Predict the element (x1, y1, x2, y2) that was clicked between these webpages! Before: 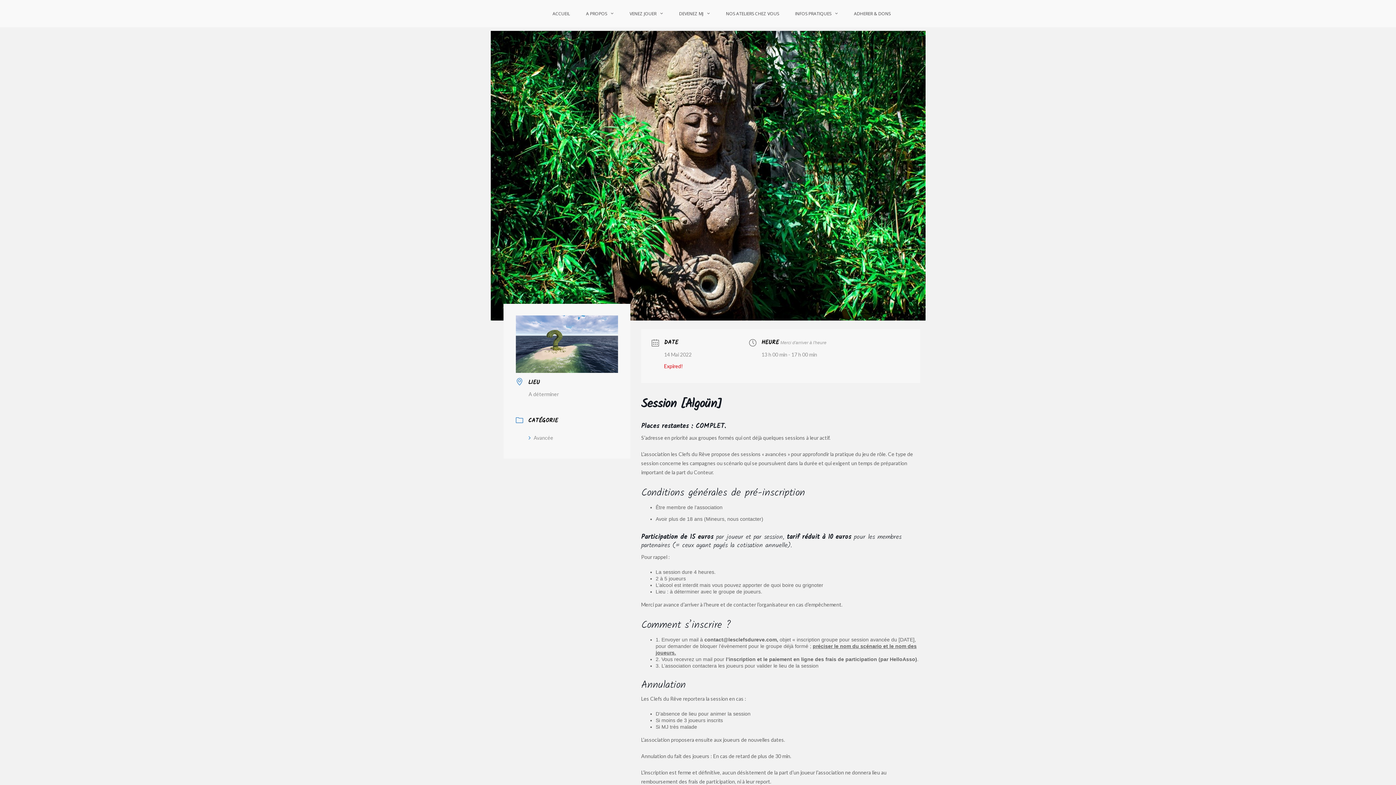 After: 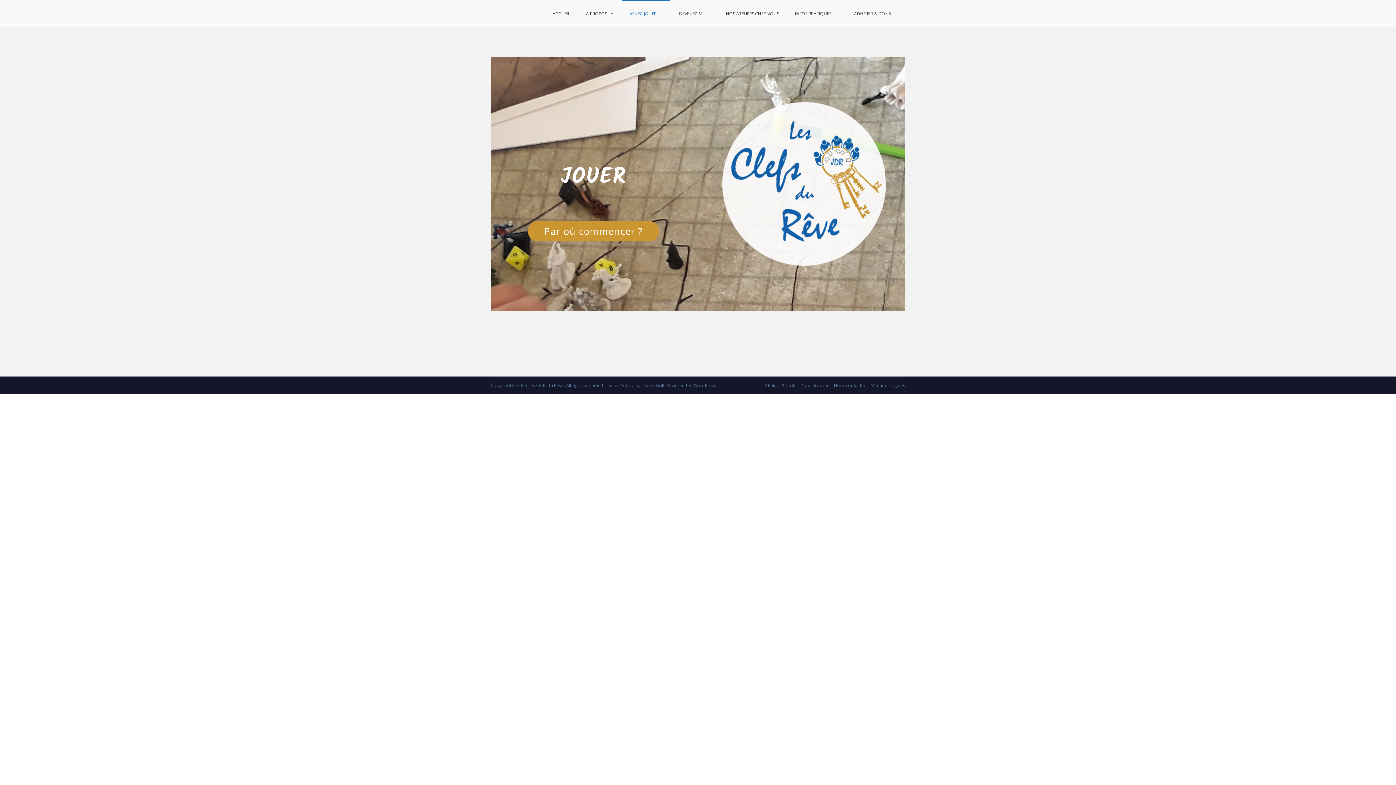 Action: label: VENEZ JOUER bbox: (622, 0, 670, 27)